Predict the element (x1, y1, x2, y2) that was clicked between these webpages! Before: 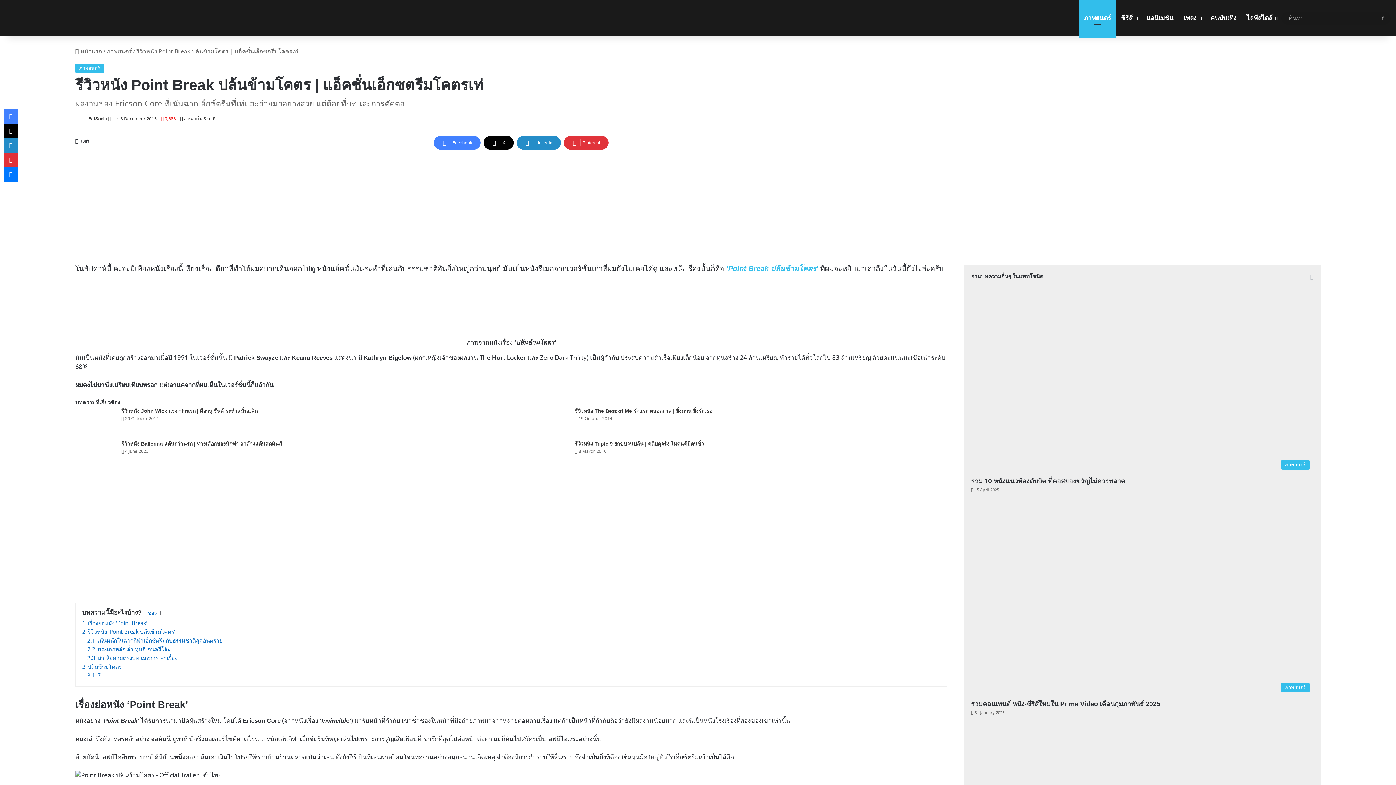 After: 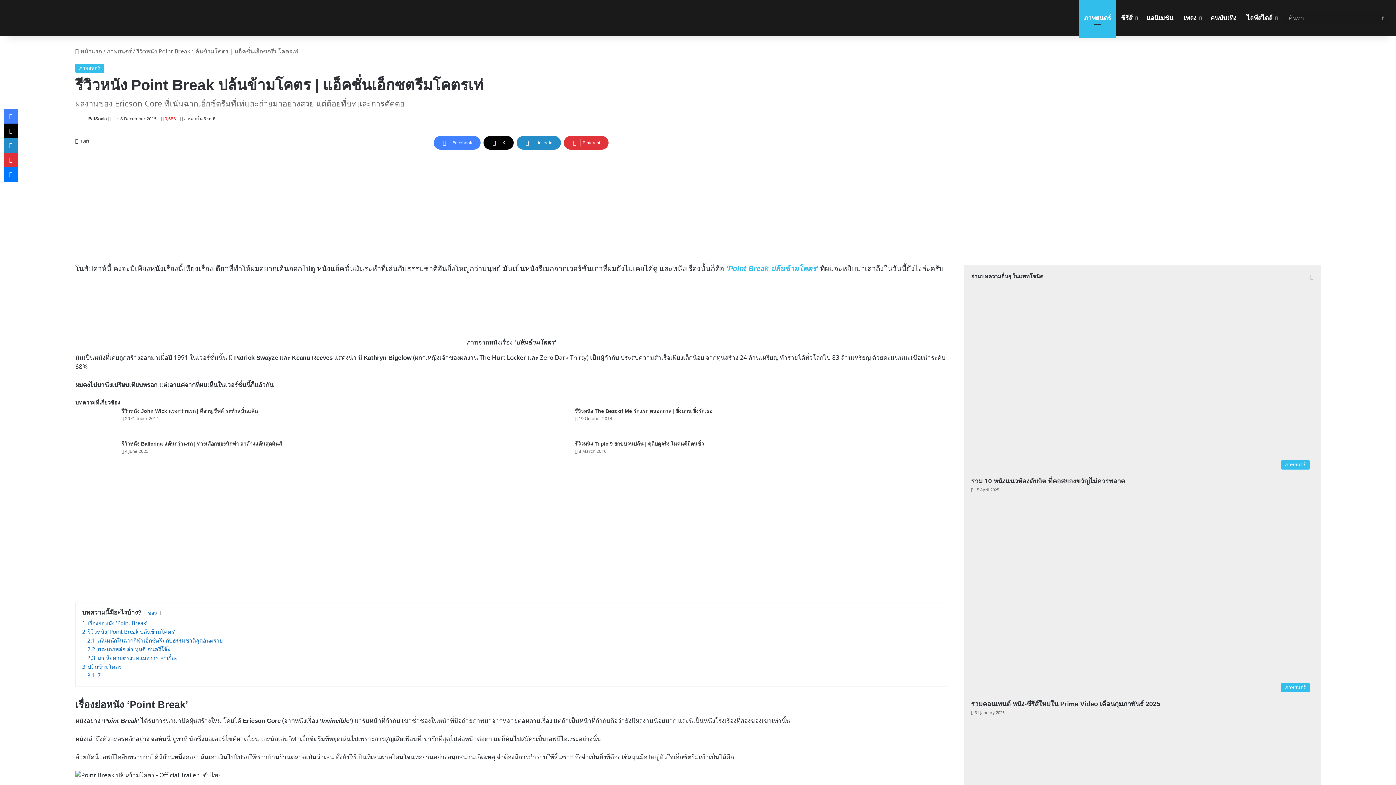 Action: bbox: (456, 283, 566, 338)